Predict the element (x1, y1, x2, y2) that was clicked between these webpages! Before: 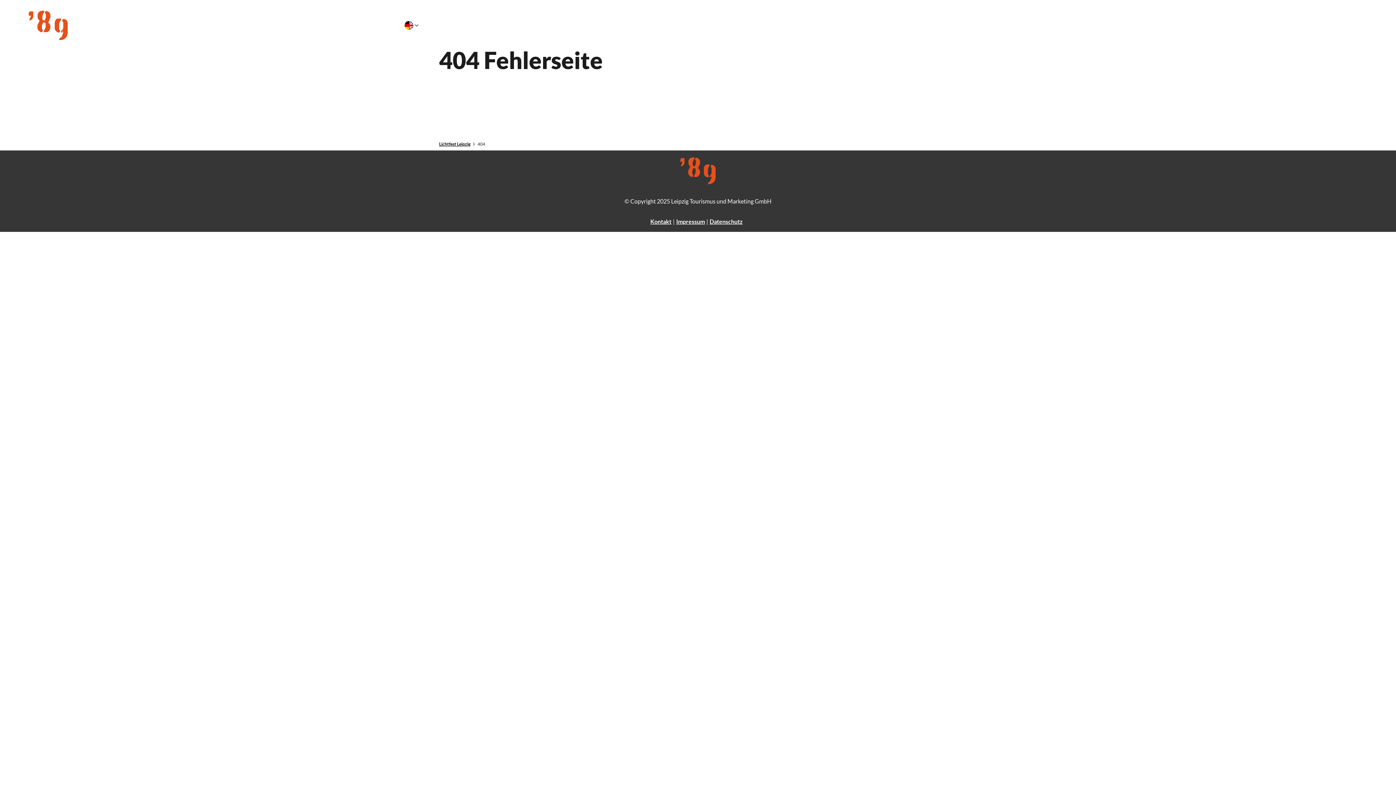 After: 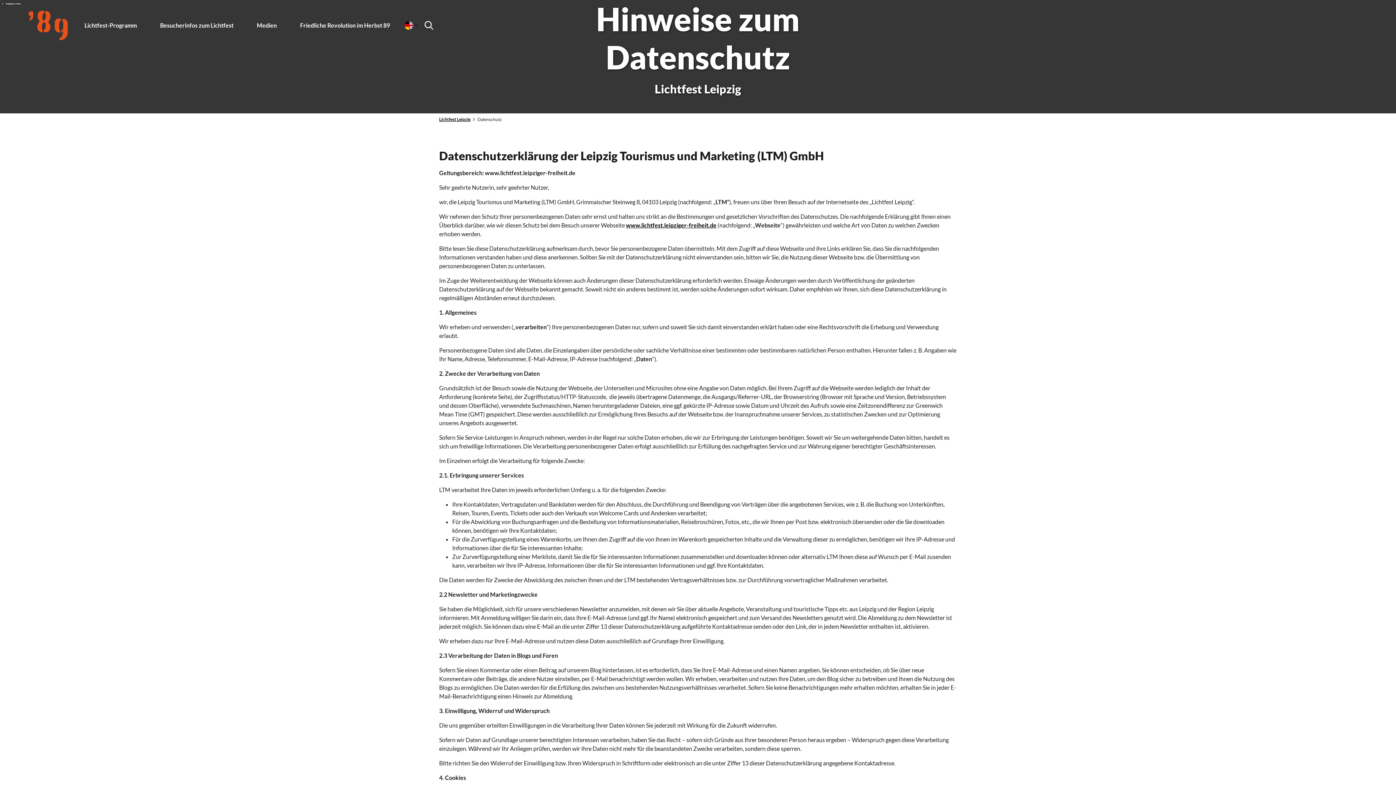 Action: label: Datenschutz bbox: (709, 217, 742, 226)